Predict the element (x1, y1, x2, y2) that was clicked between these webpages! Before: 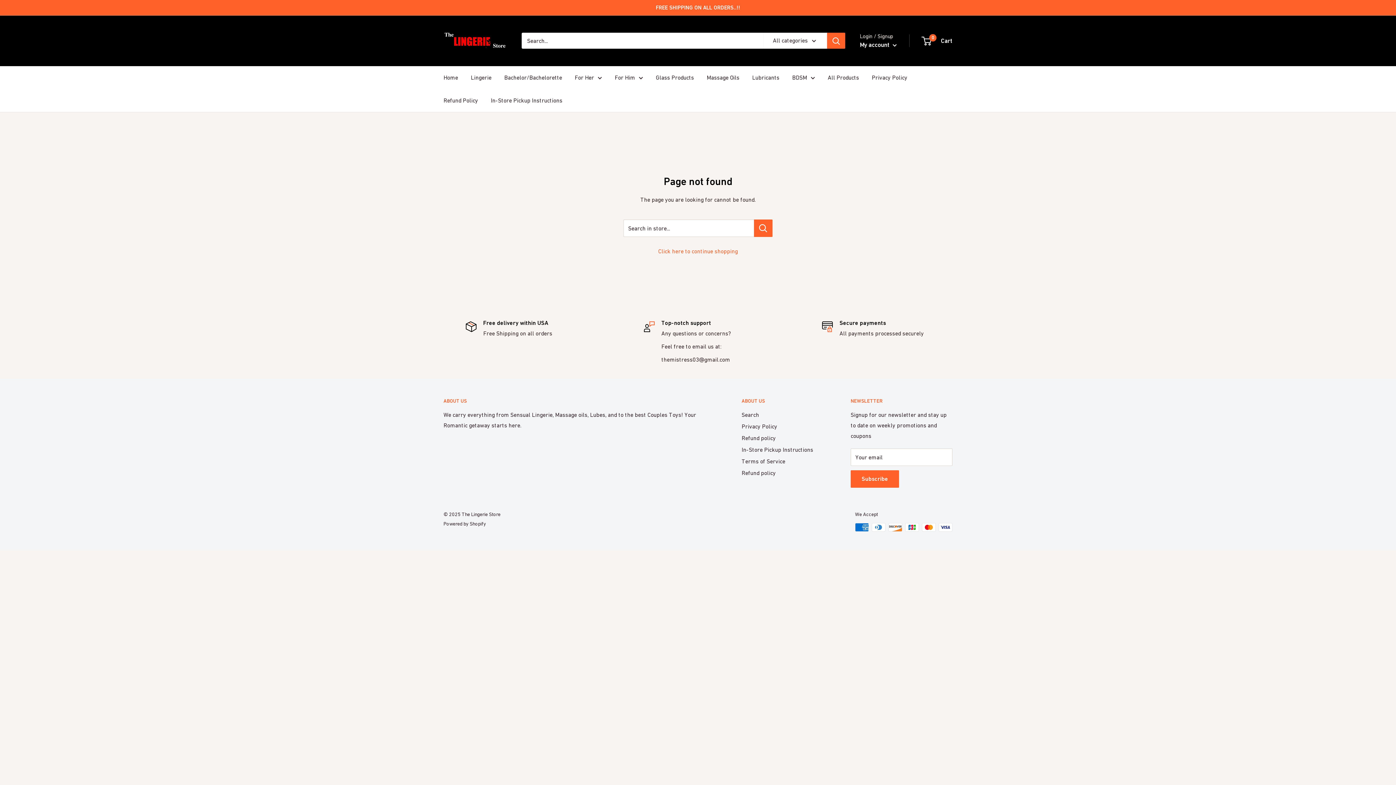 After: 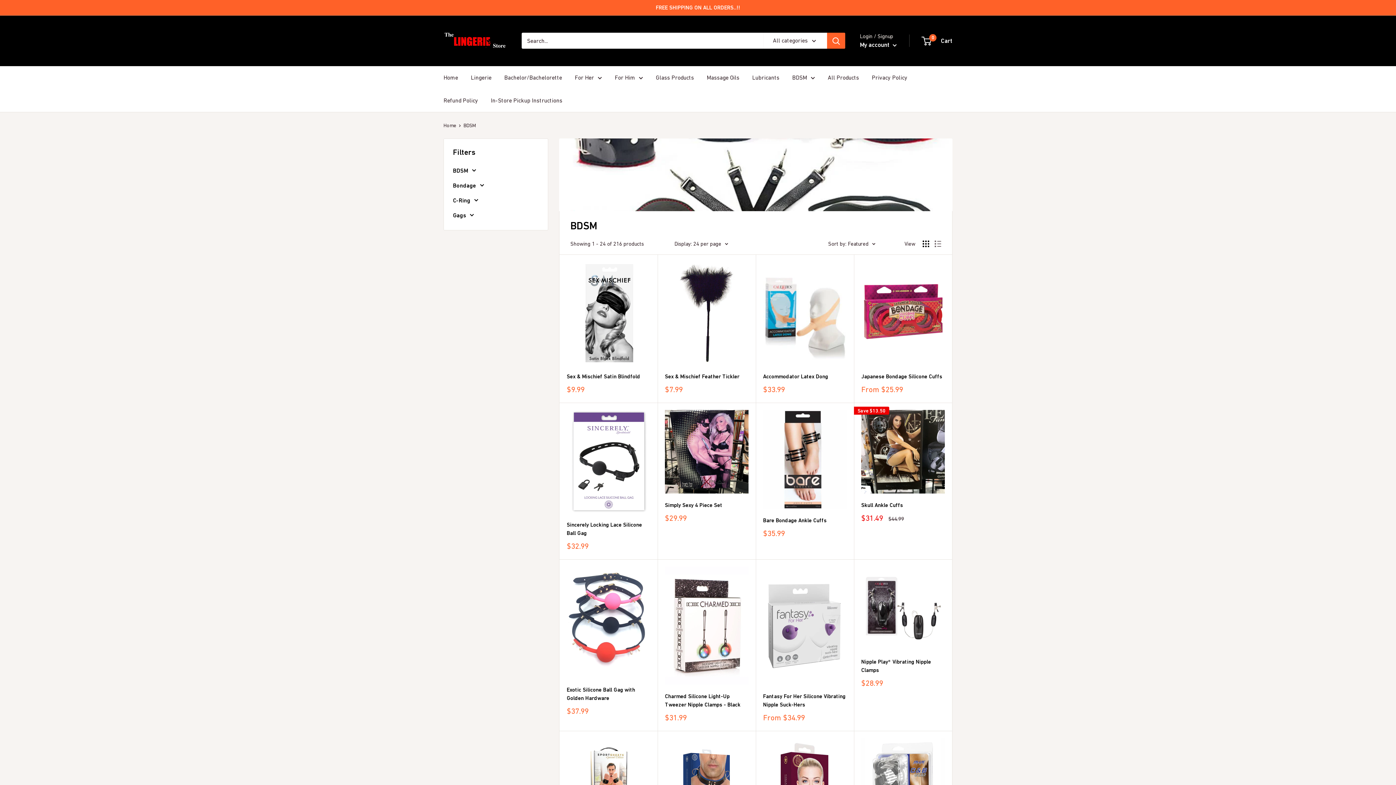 Action: label: BDSM bbox: (792, 72, 815, 82)